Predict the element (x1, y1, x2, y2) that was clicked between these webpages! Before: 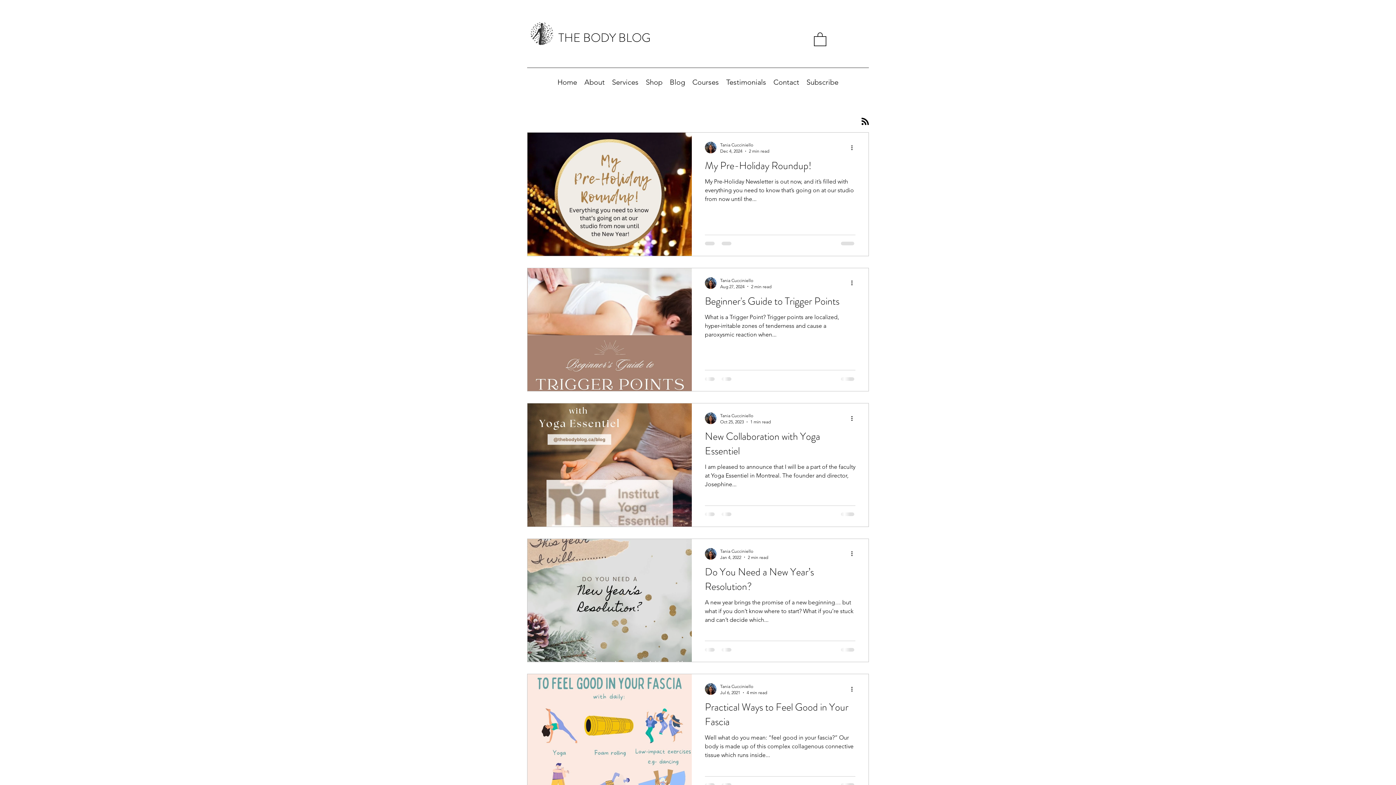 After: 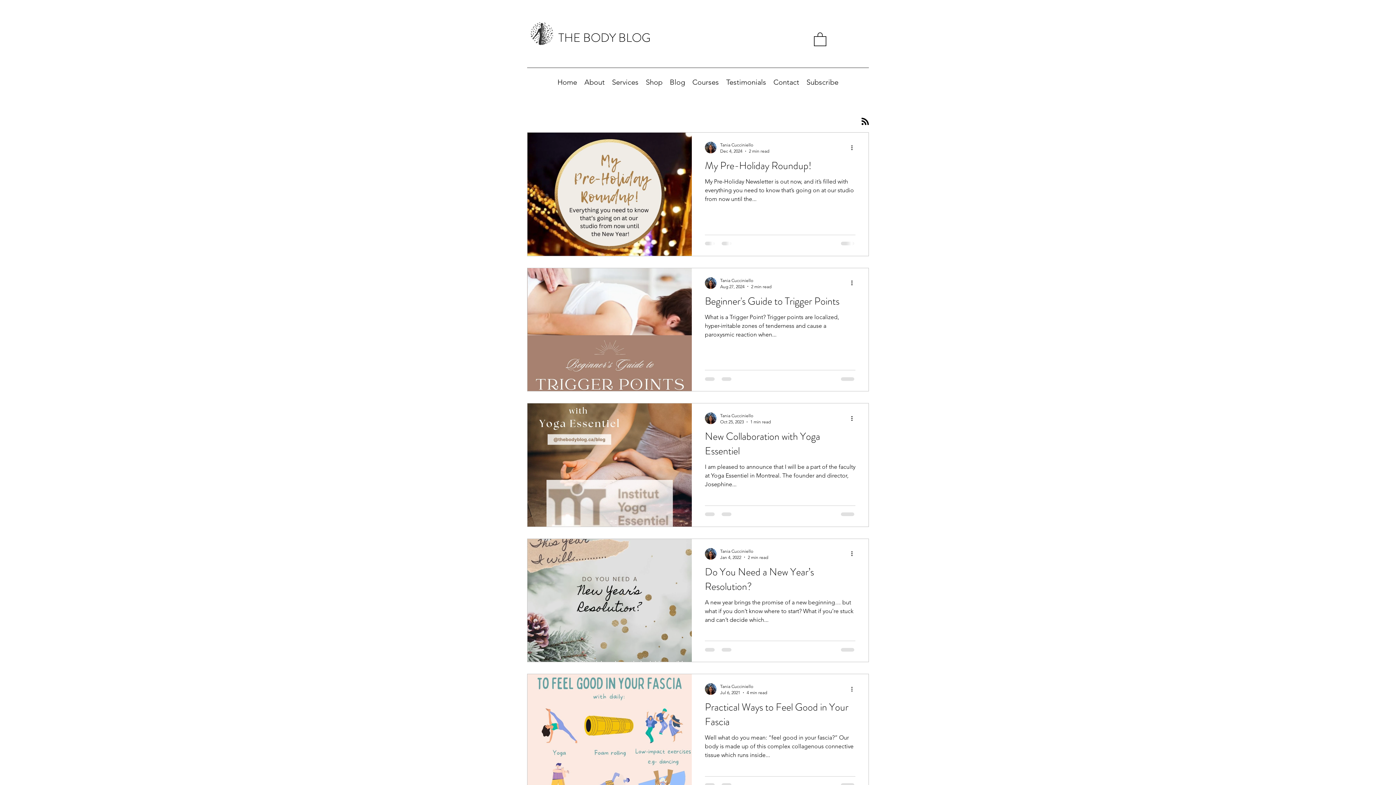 Action: label: More actions bbox: (850, 685, 858, 693)